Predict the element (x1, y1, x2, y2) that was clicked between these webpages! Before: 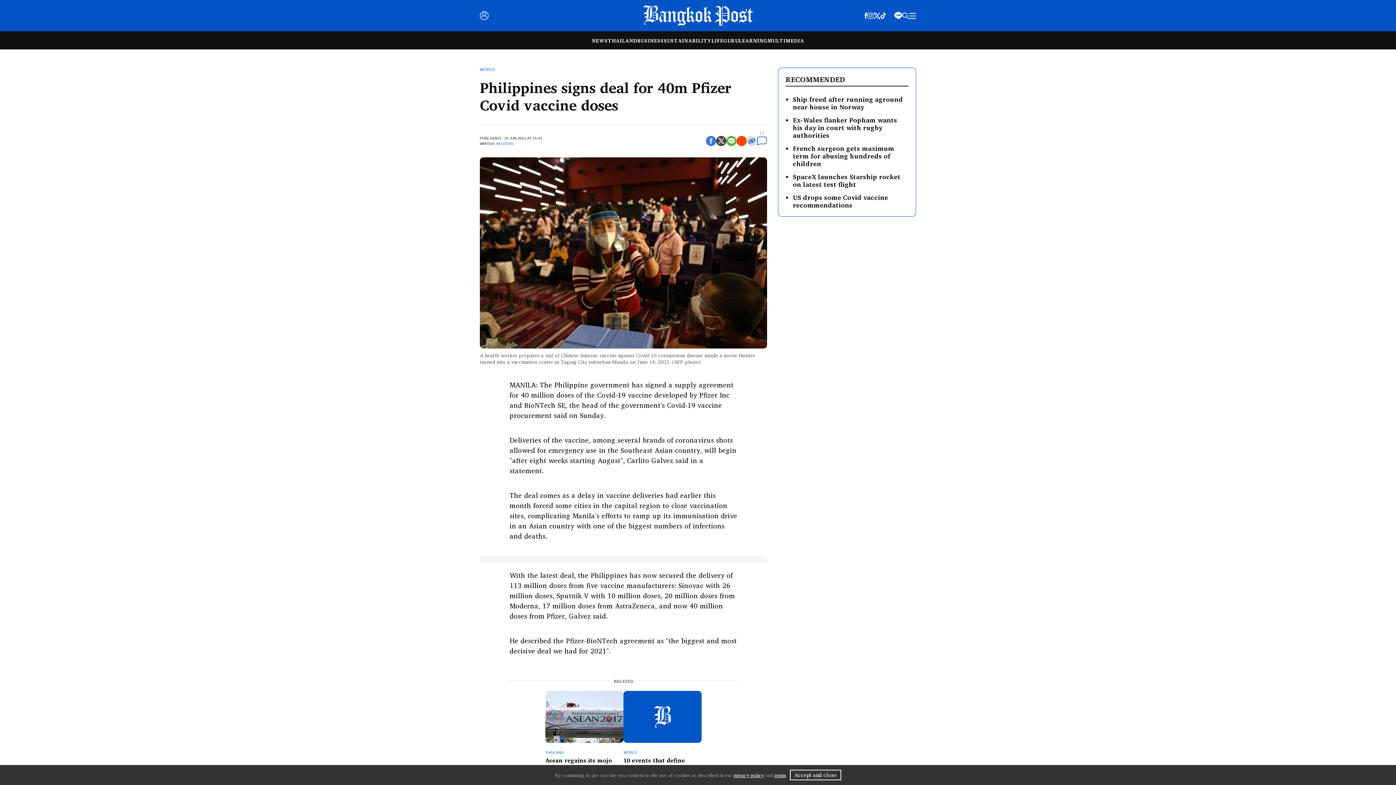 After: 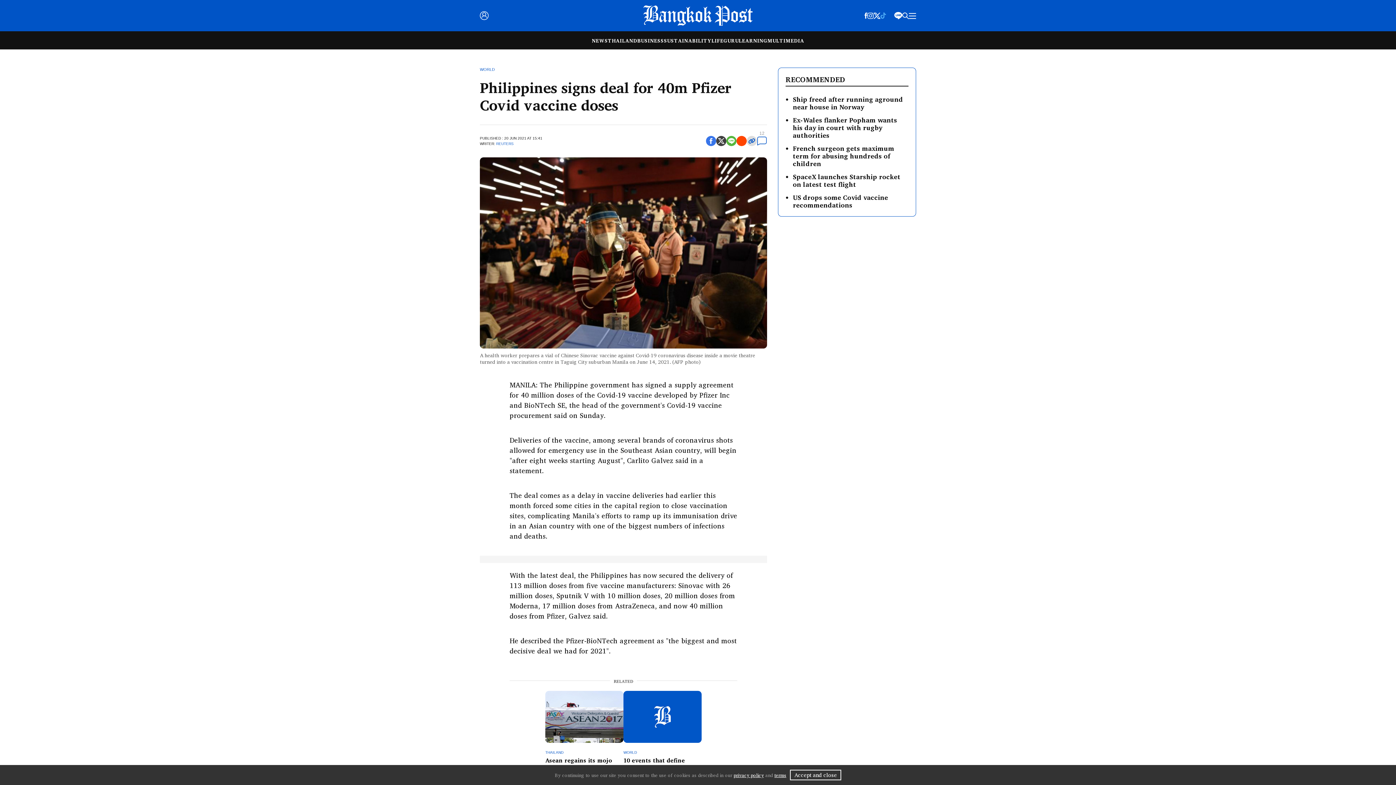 Action: bbox: (880, 10, 886, 19)